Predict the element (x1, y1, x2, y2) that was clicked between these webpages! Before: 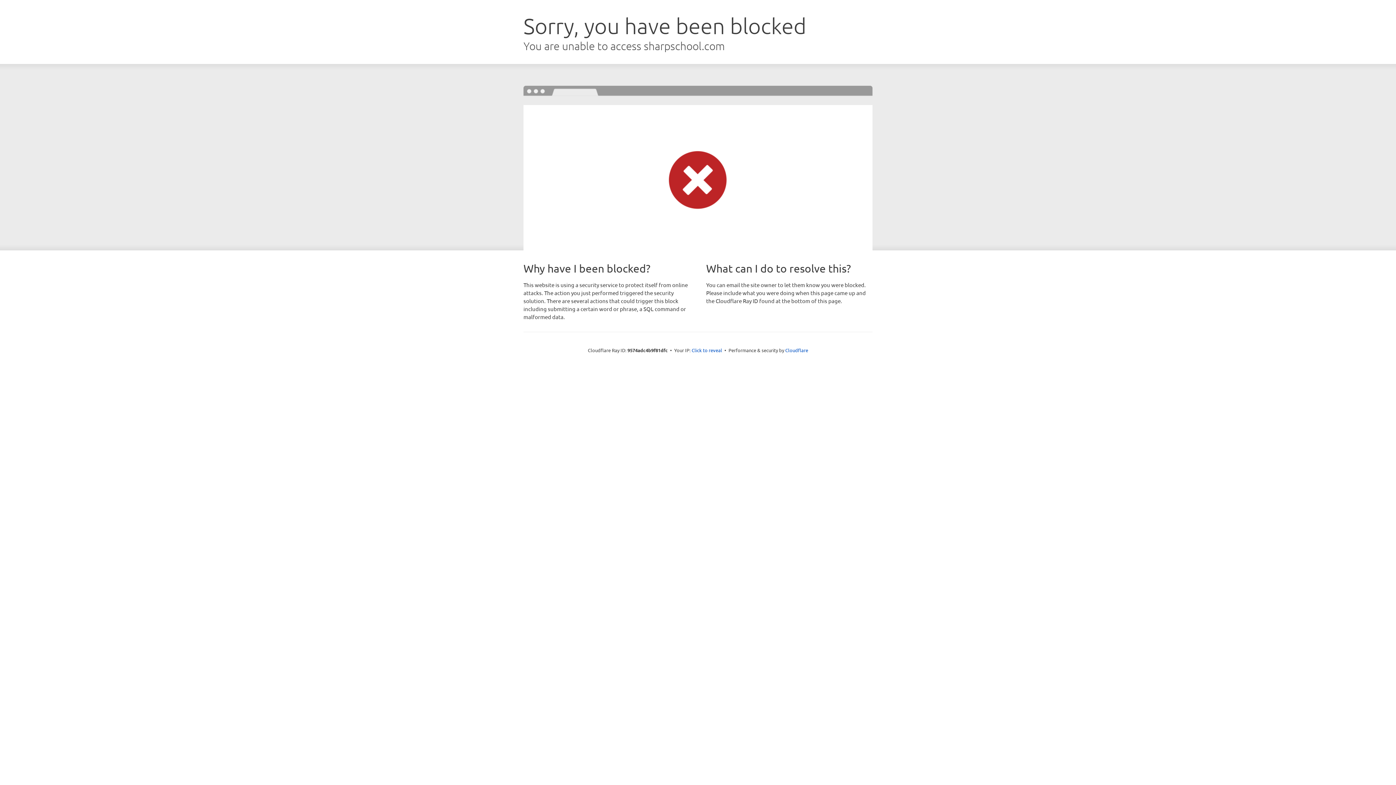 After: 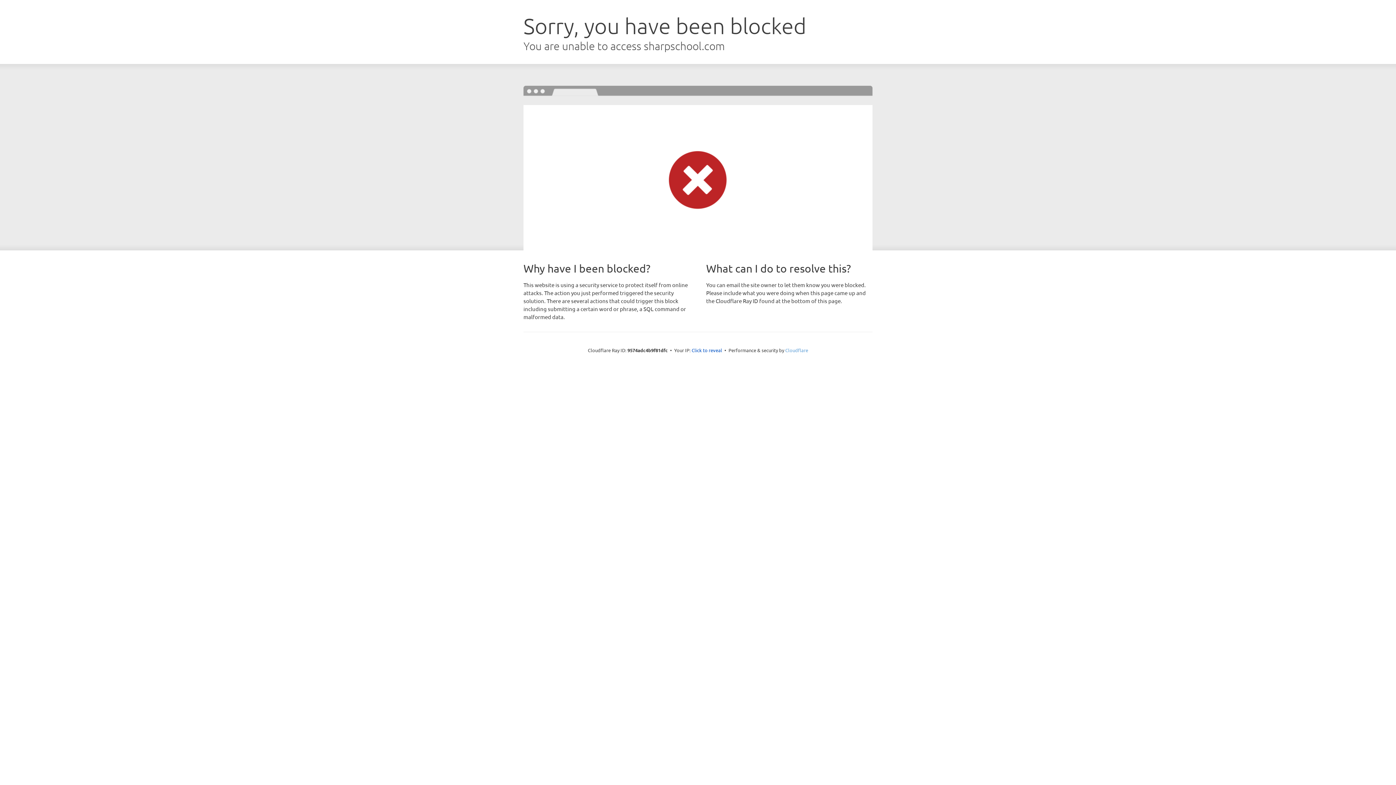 Action: bbox: (785, 347, 808, 353) label: Cloudflare